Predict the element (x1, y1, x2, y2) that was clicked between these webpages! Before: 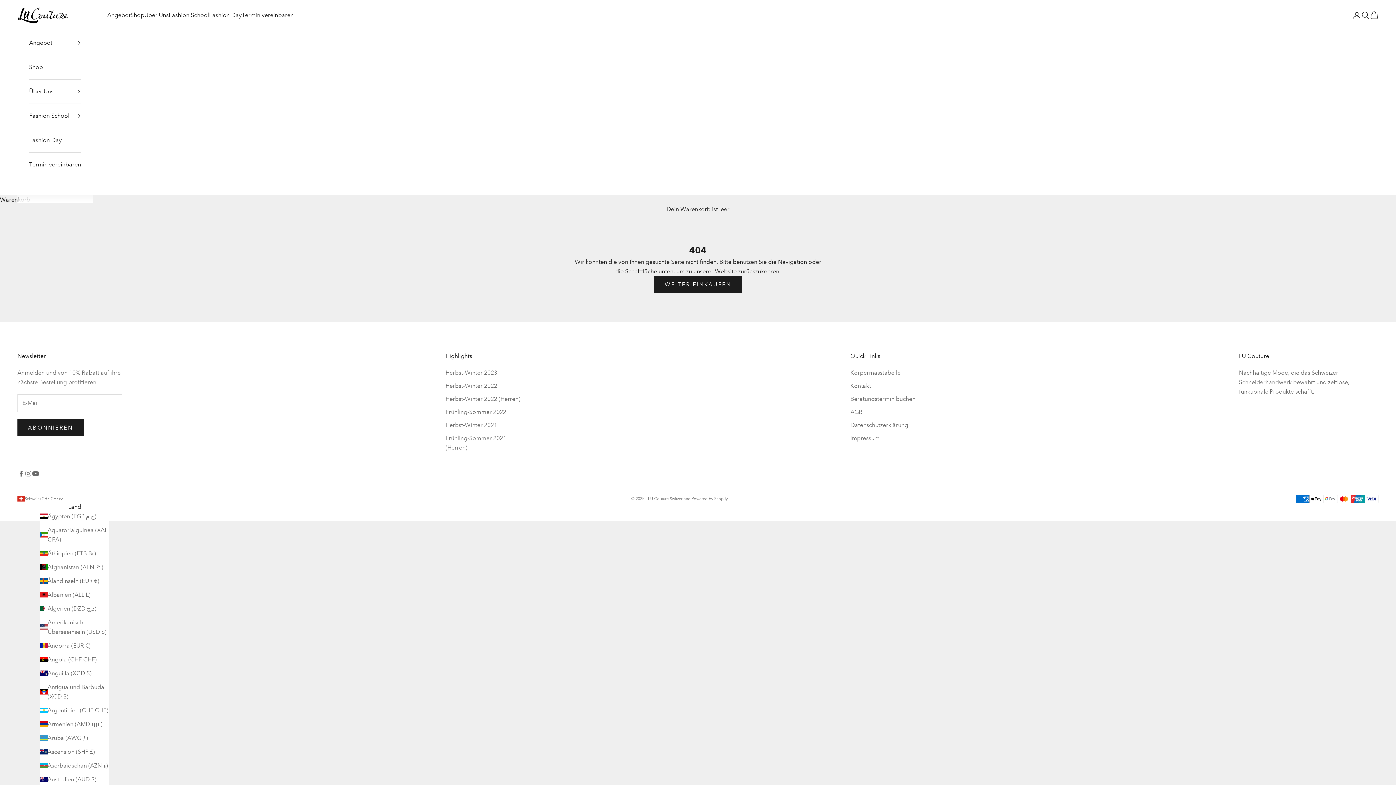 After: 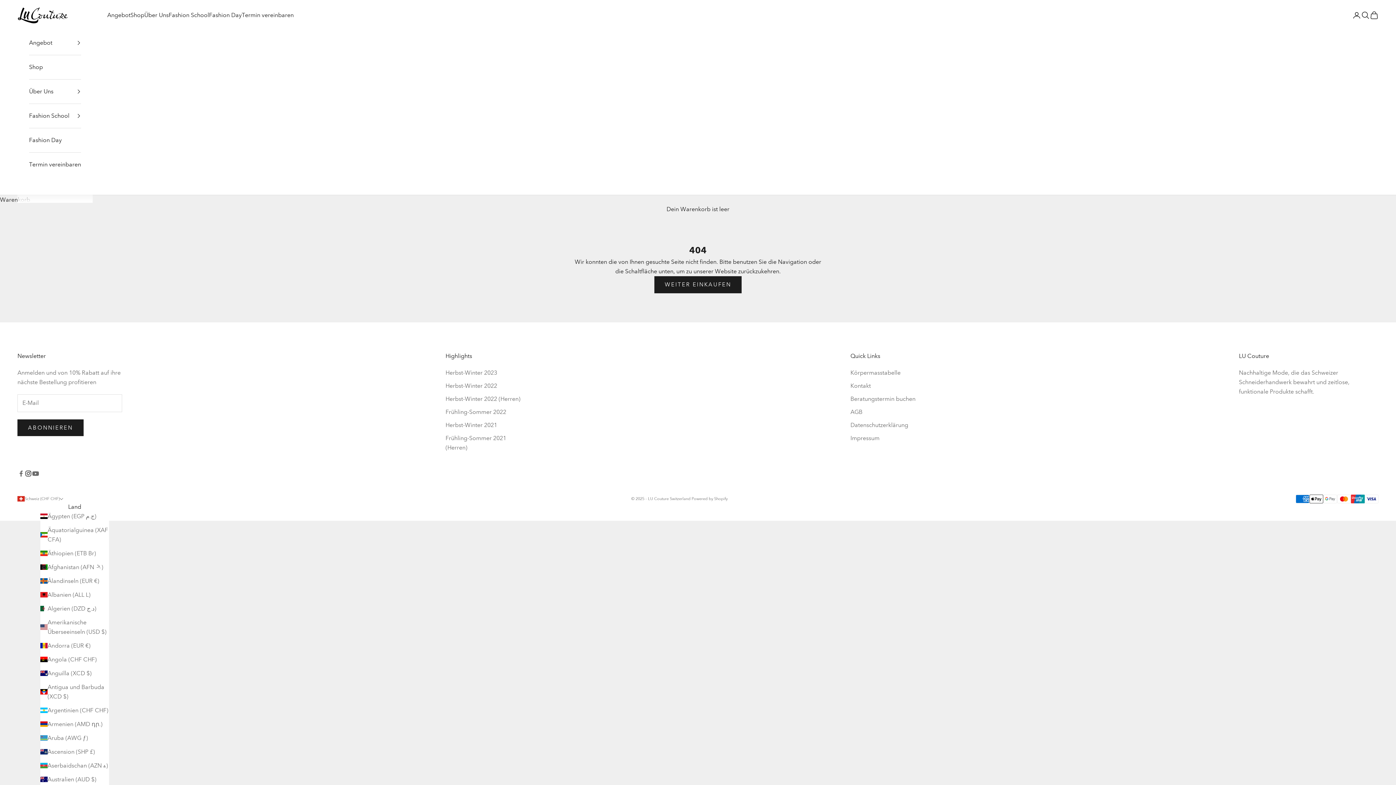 Action: bbox: (24, 470, 32, 477) label: Auf Instagram folgen